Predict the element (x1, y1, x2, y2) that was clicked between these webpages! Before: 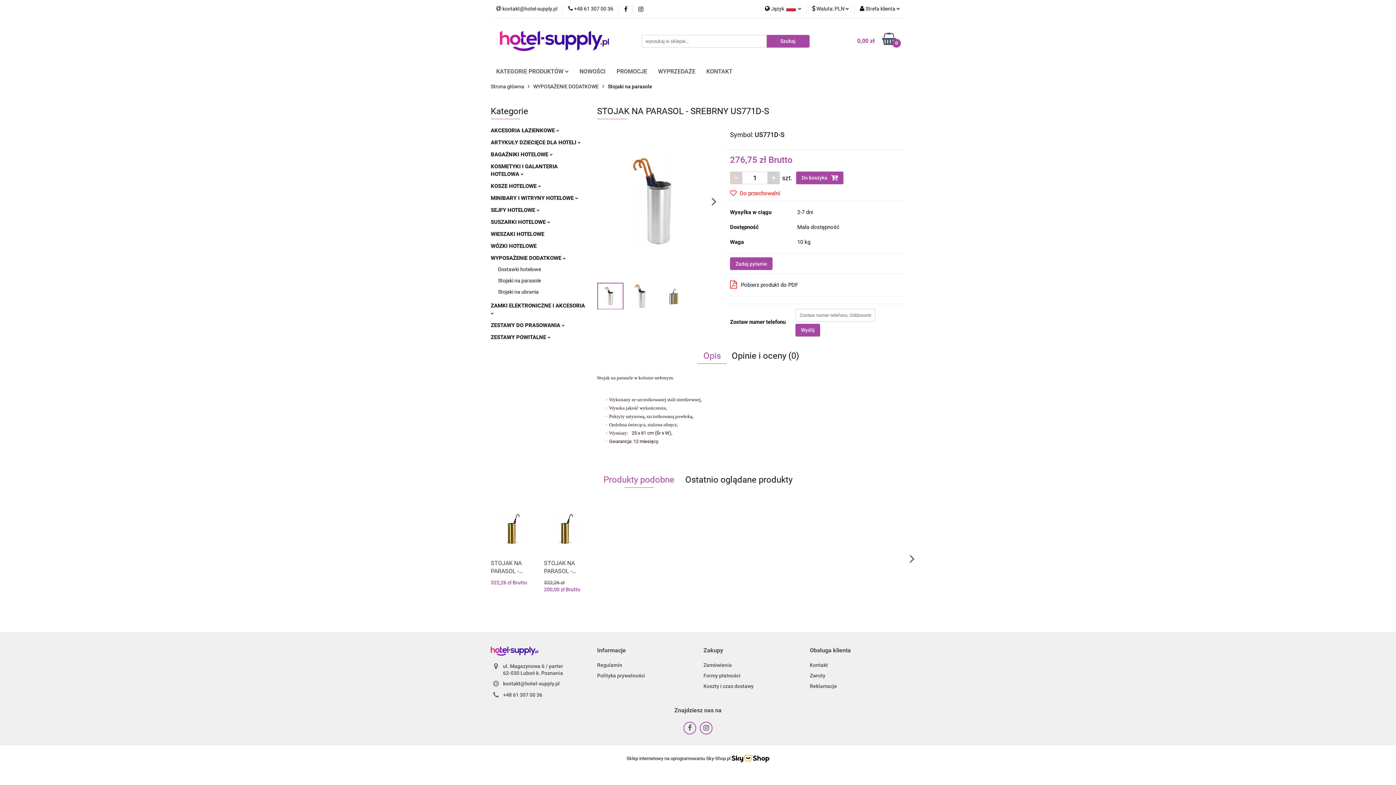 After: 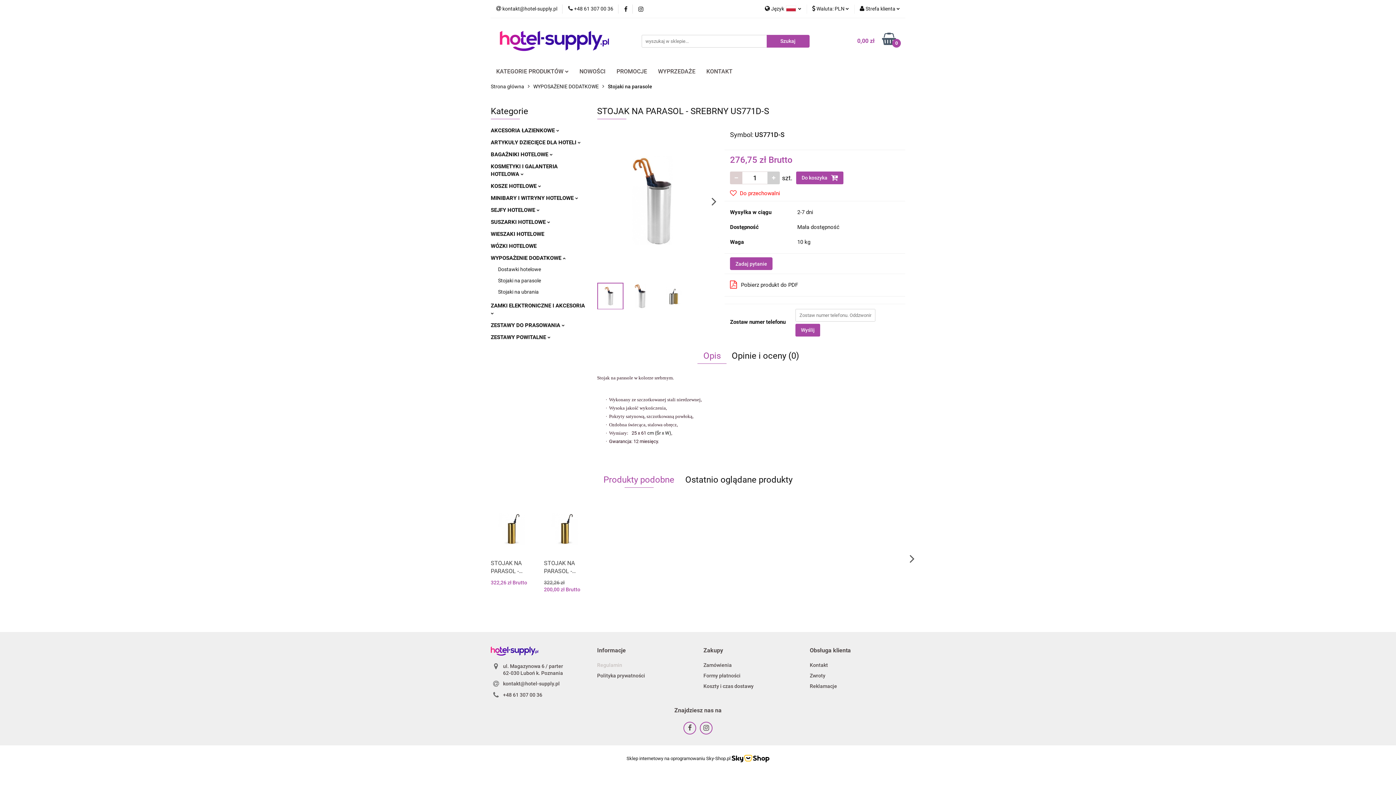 Action: label: Regulamin bbox: (597, 662, 622, 668)